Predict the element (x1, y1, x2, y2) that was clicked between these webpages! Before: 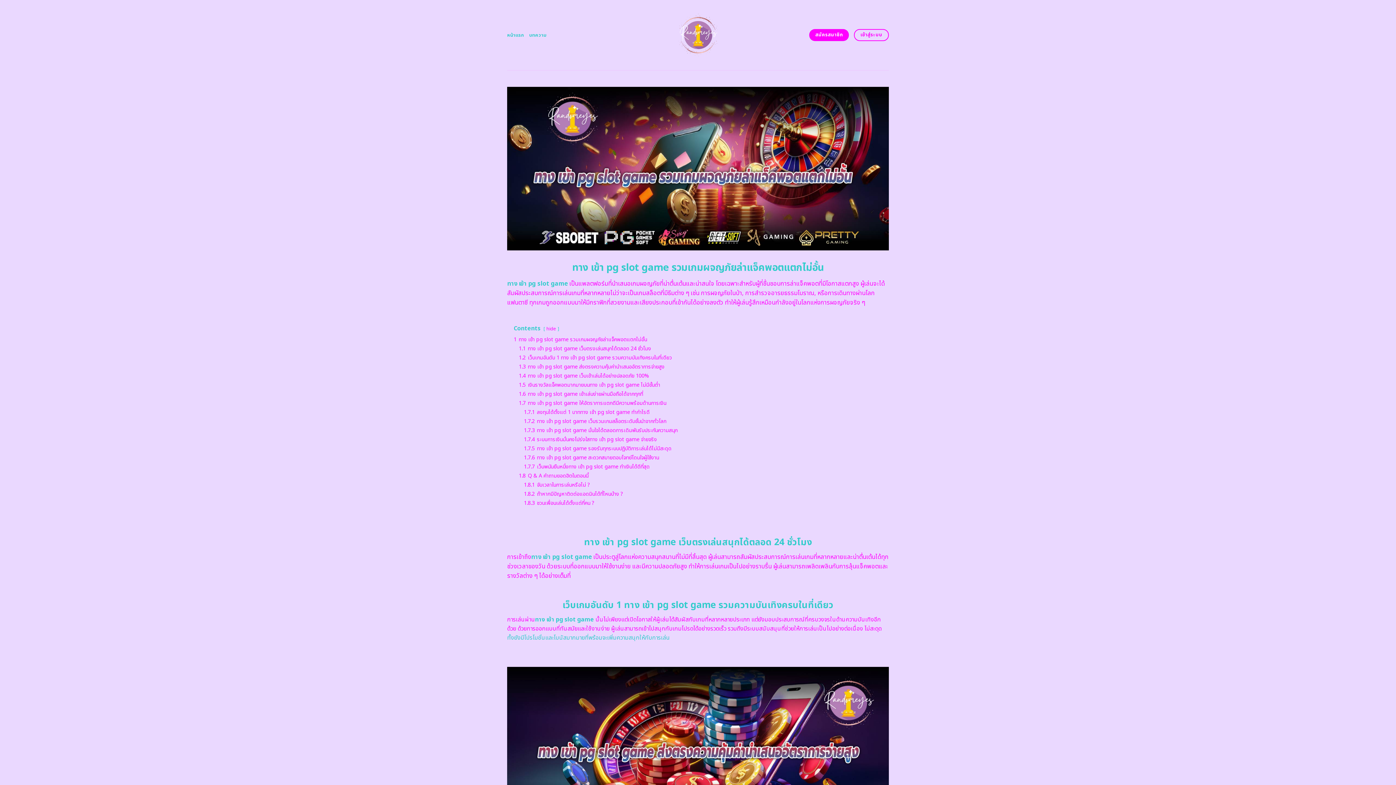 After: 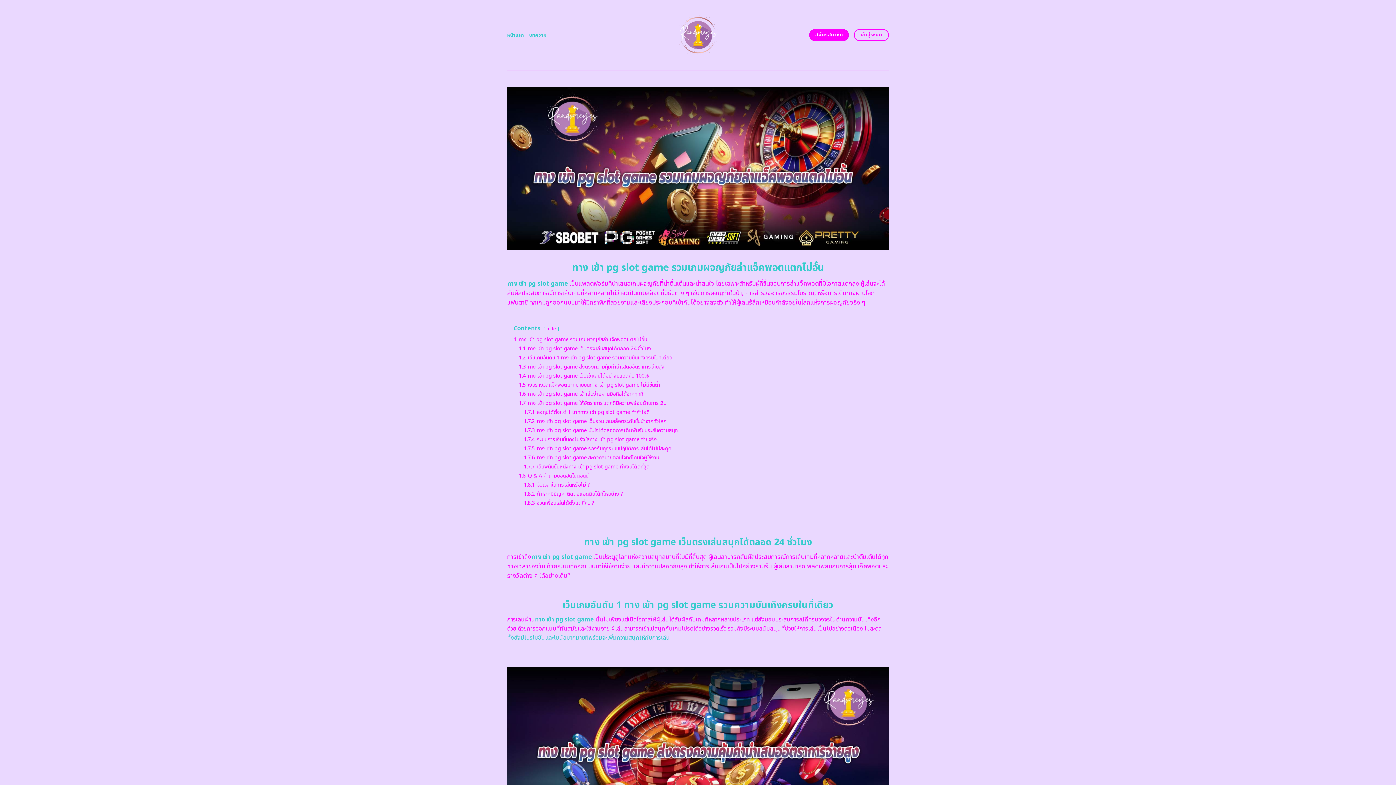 Action: bbox: (655, 0, 740, 70)